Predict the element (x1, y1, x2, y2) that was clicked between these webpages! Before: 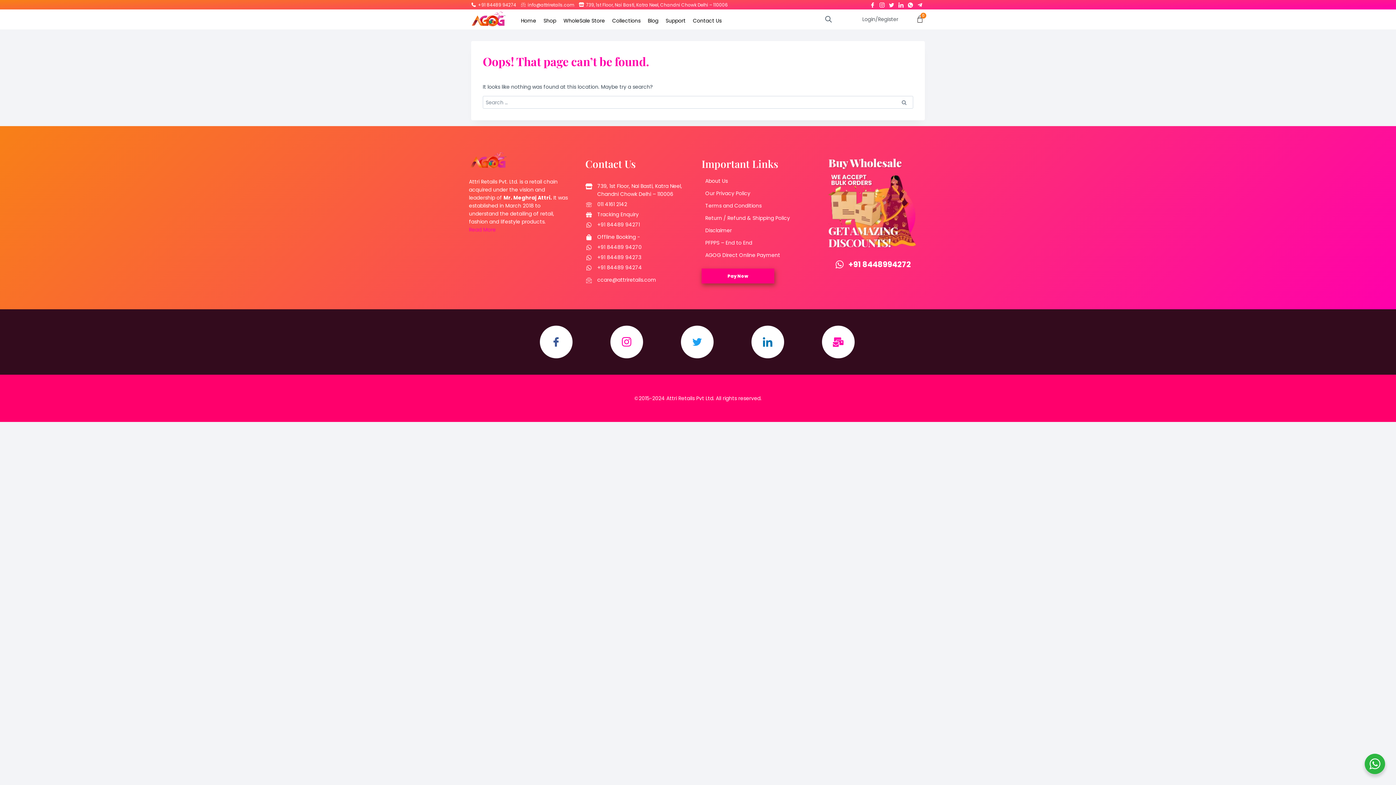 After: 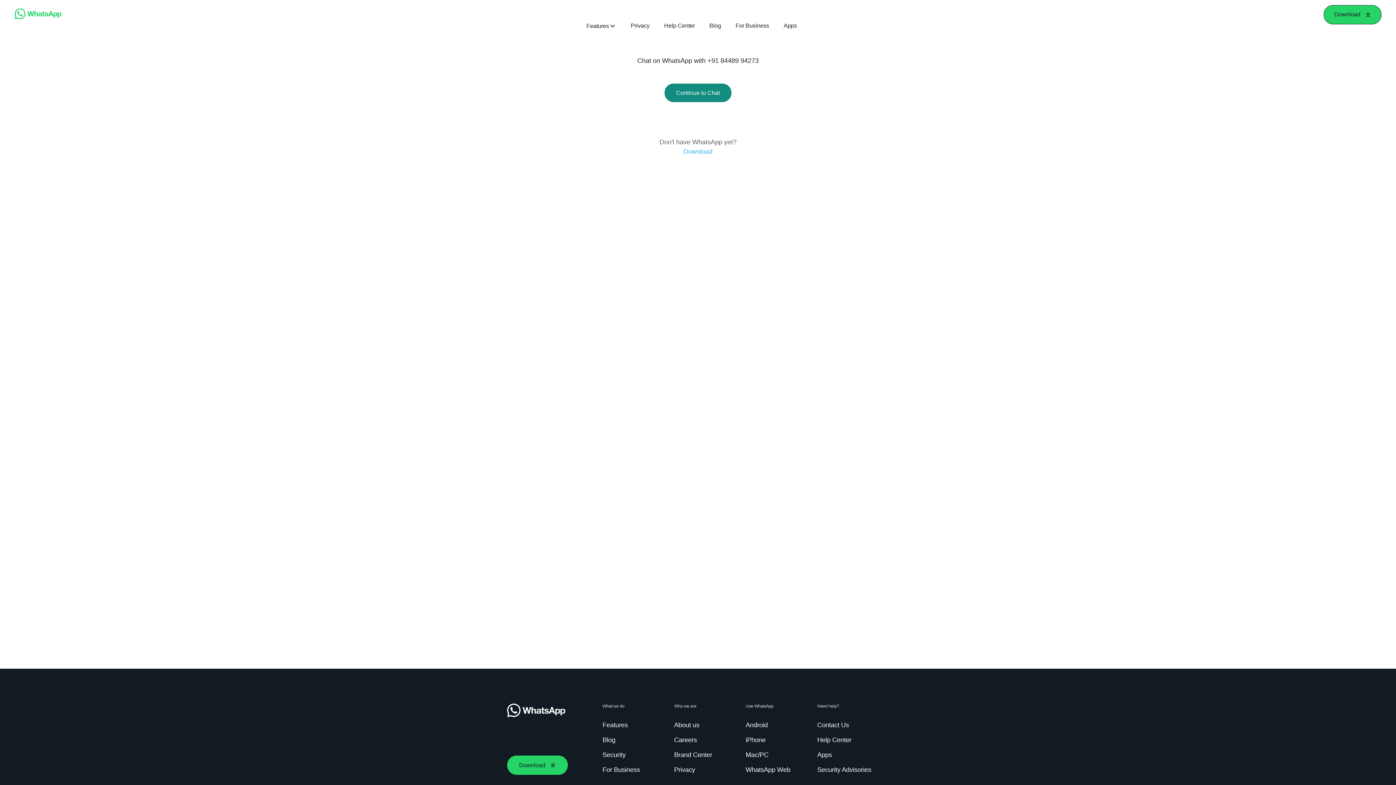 Action: label: +91 84489 94273 bbox: (585, 253, 641, 261)